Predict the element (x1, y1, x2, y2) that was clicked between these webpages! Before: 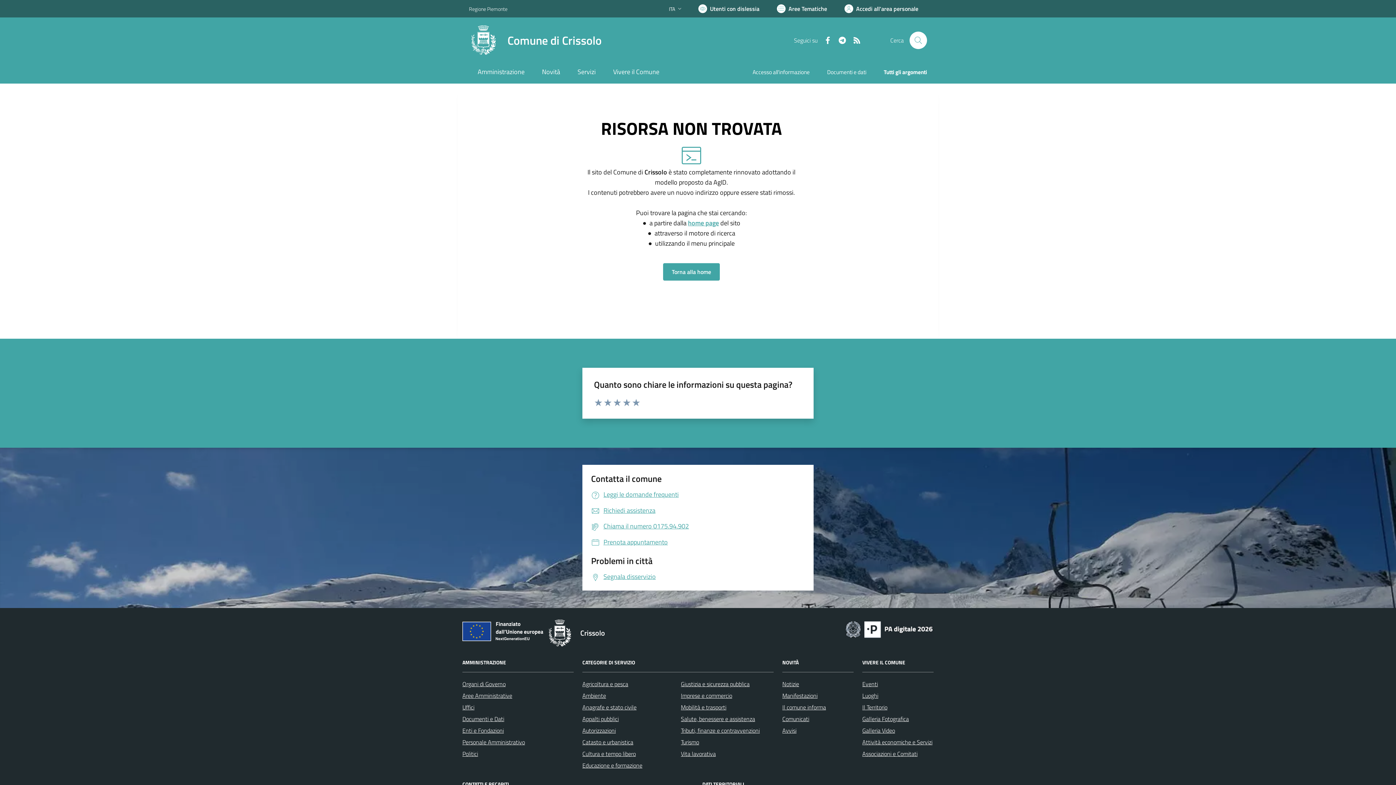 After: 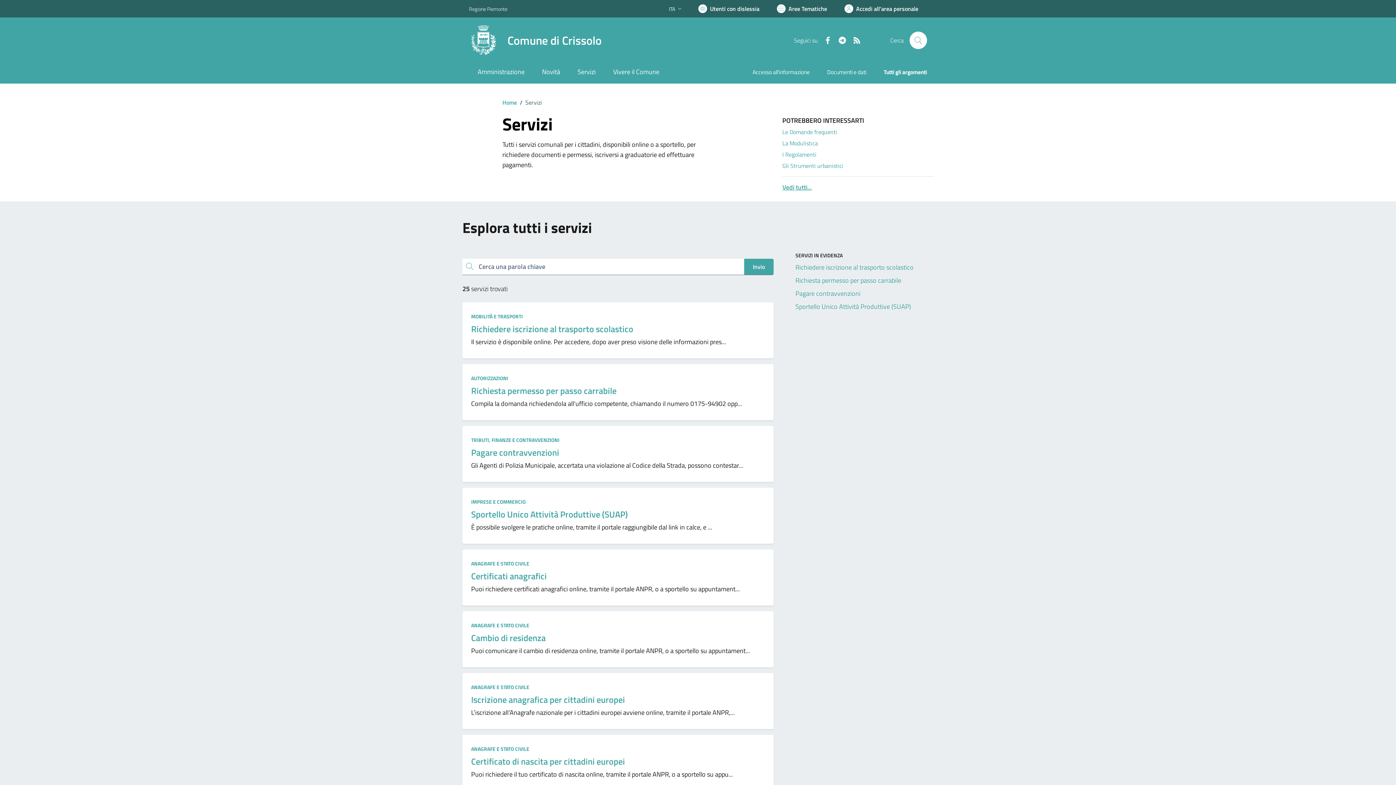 Action: label: Servizi bbox: (569, 61, 604, 83)